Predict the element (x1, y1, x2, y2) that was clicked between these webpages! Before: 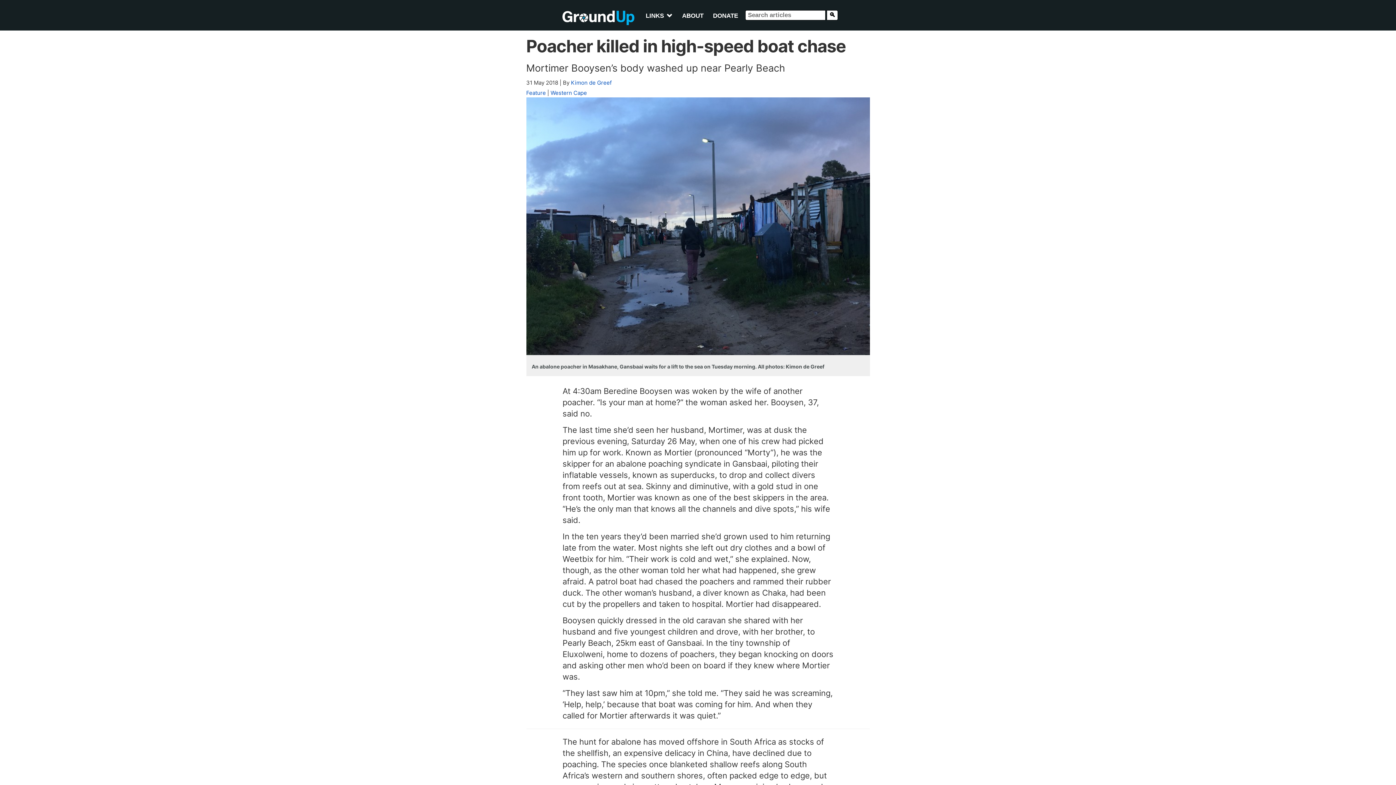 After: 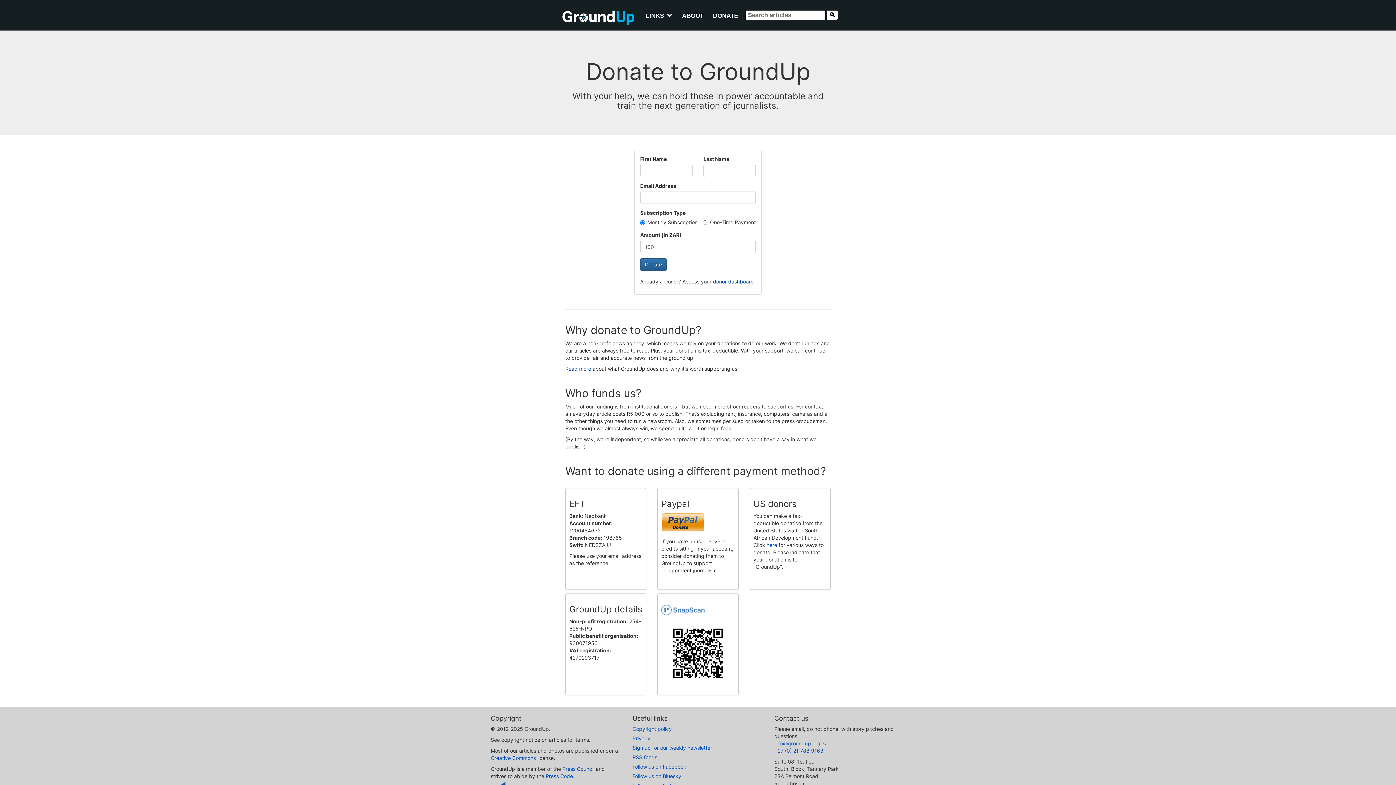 Action: label: DONATE bbox: (708, 8, 742, 23)